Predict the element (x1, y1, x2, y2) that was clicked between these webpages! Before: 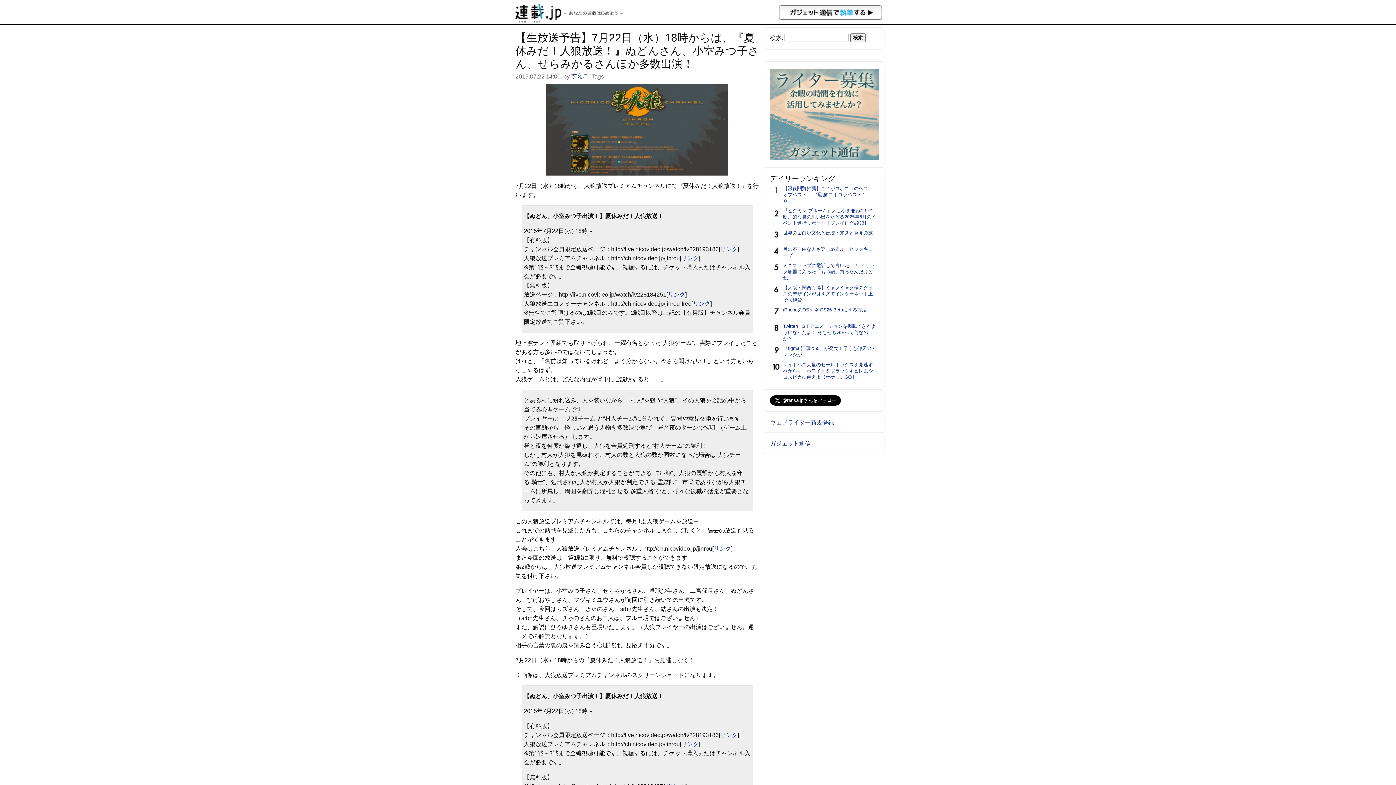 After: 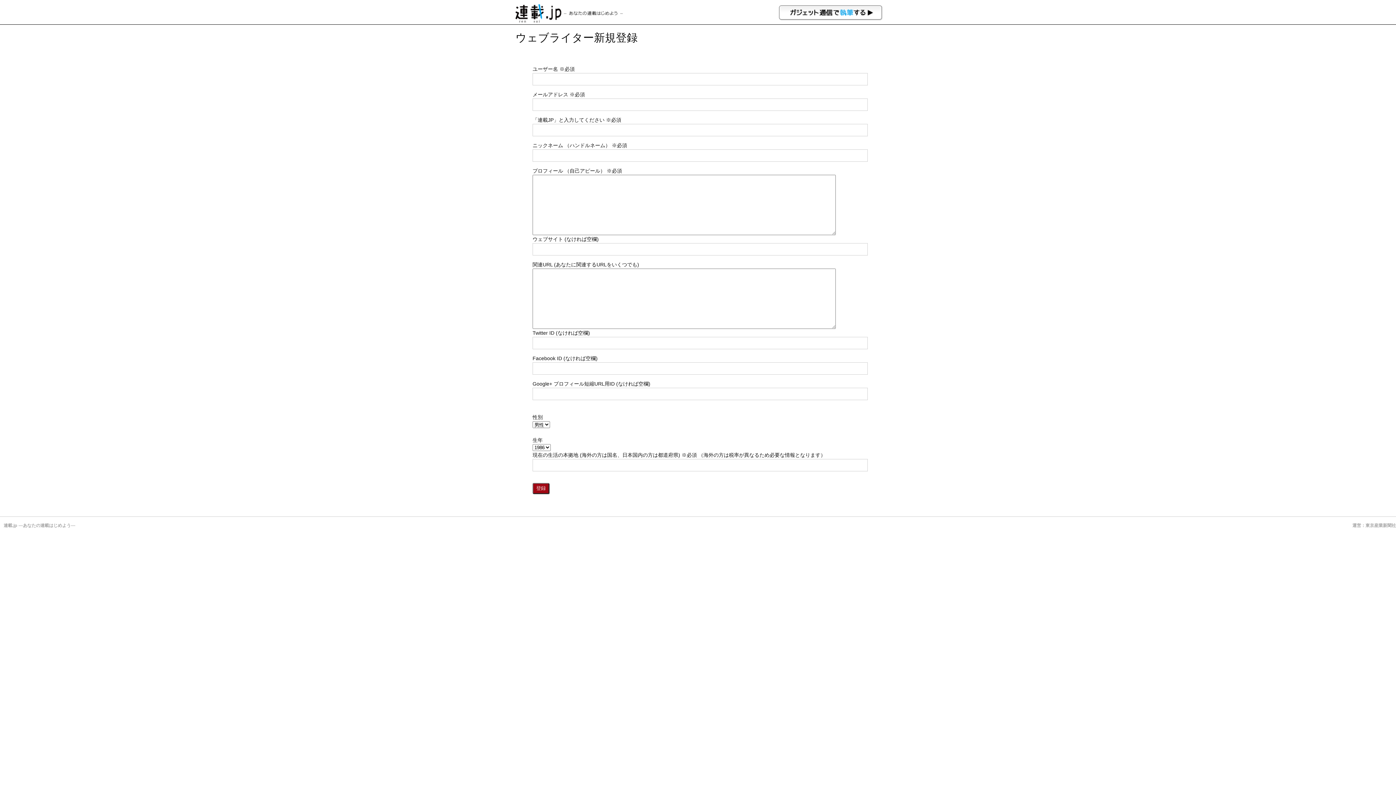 Action: label: ウェブライター新規登録 bbox: (770, 419, 834, 425)